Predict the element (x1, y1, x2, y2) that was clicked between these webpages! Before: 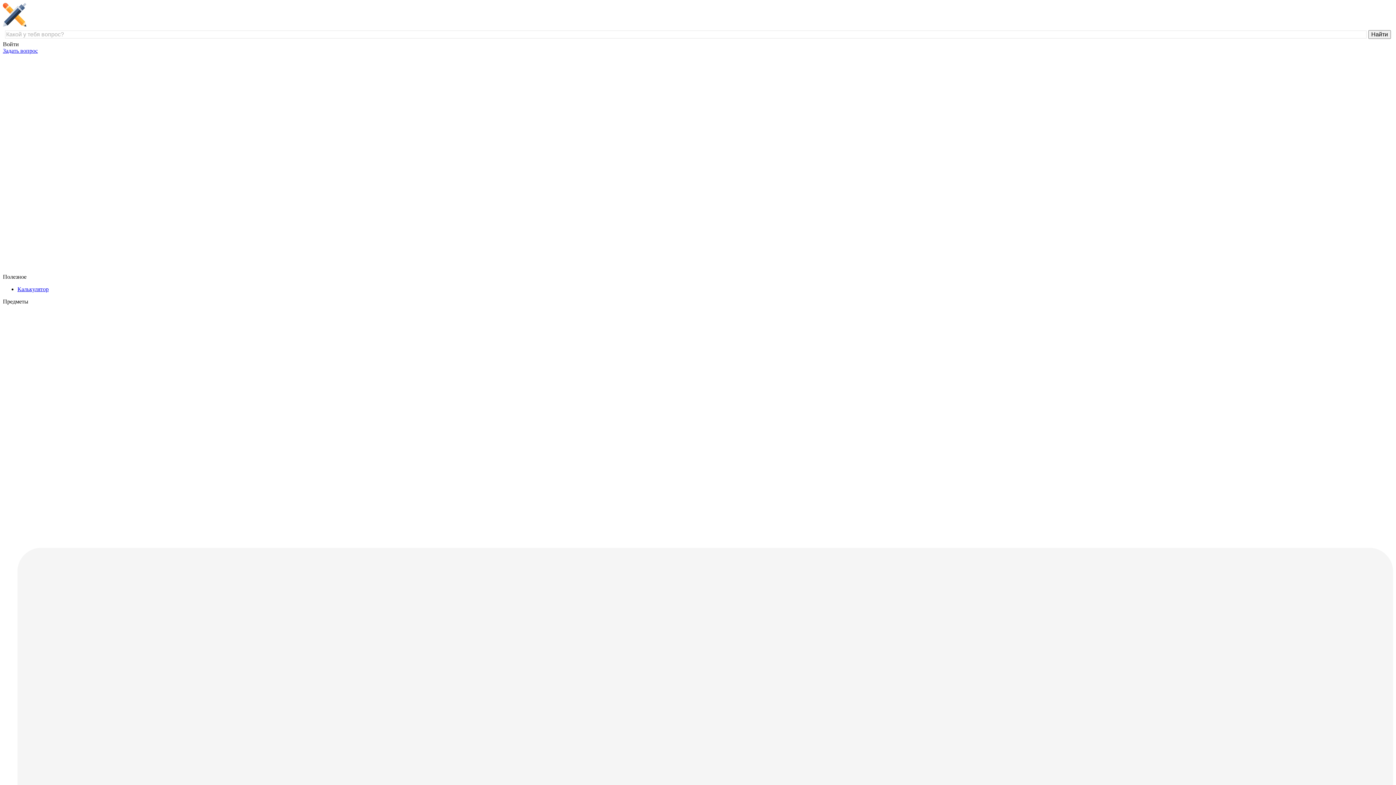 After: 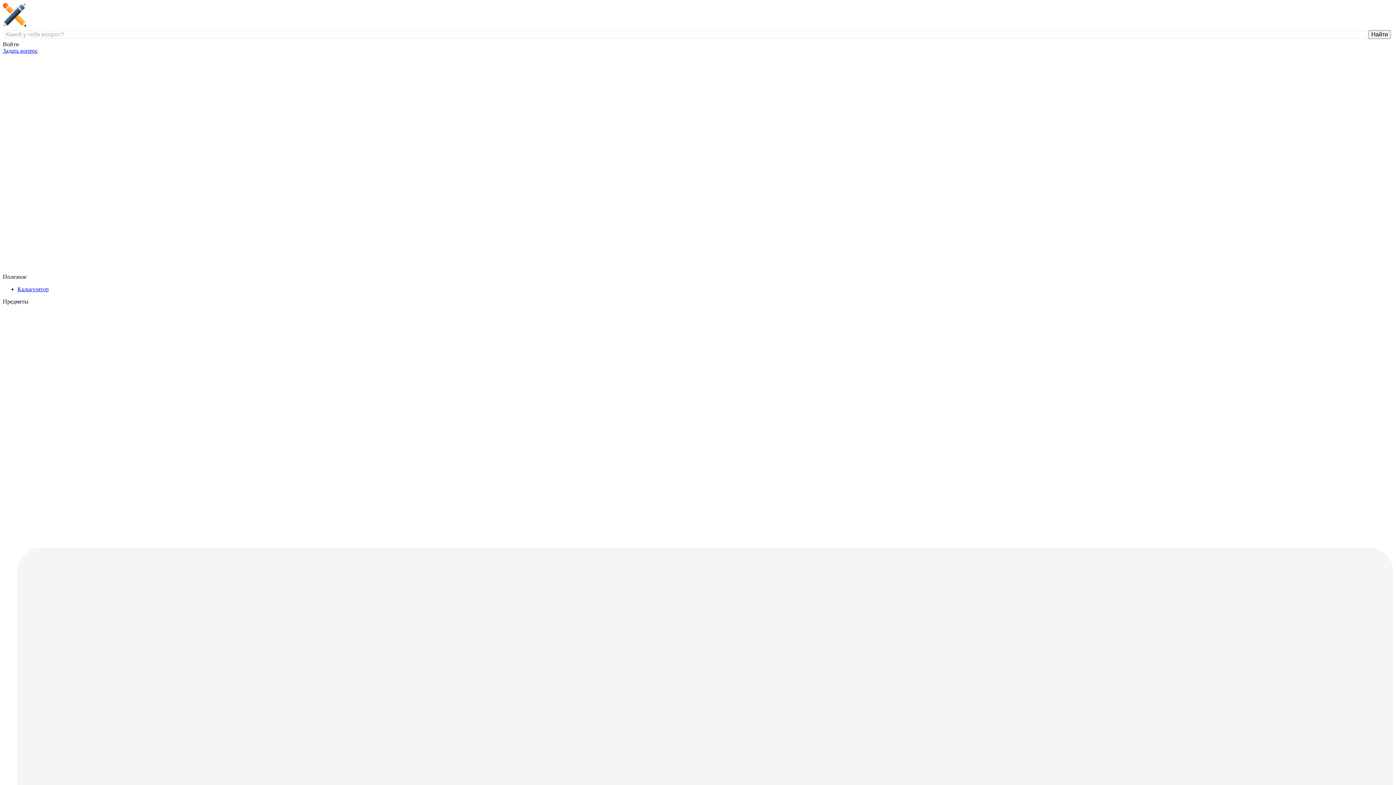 Action: bbox: (2, 21, 139, 27)